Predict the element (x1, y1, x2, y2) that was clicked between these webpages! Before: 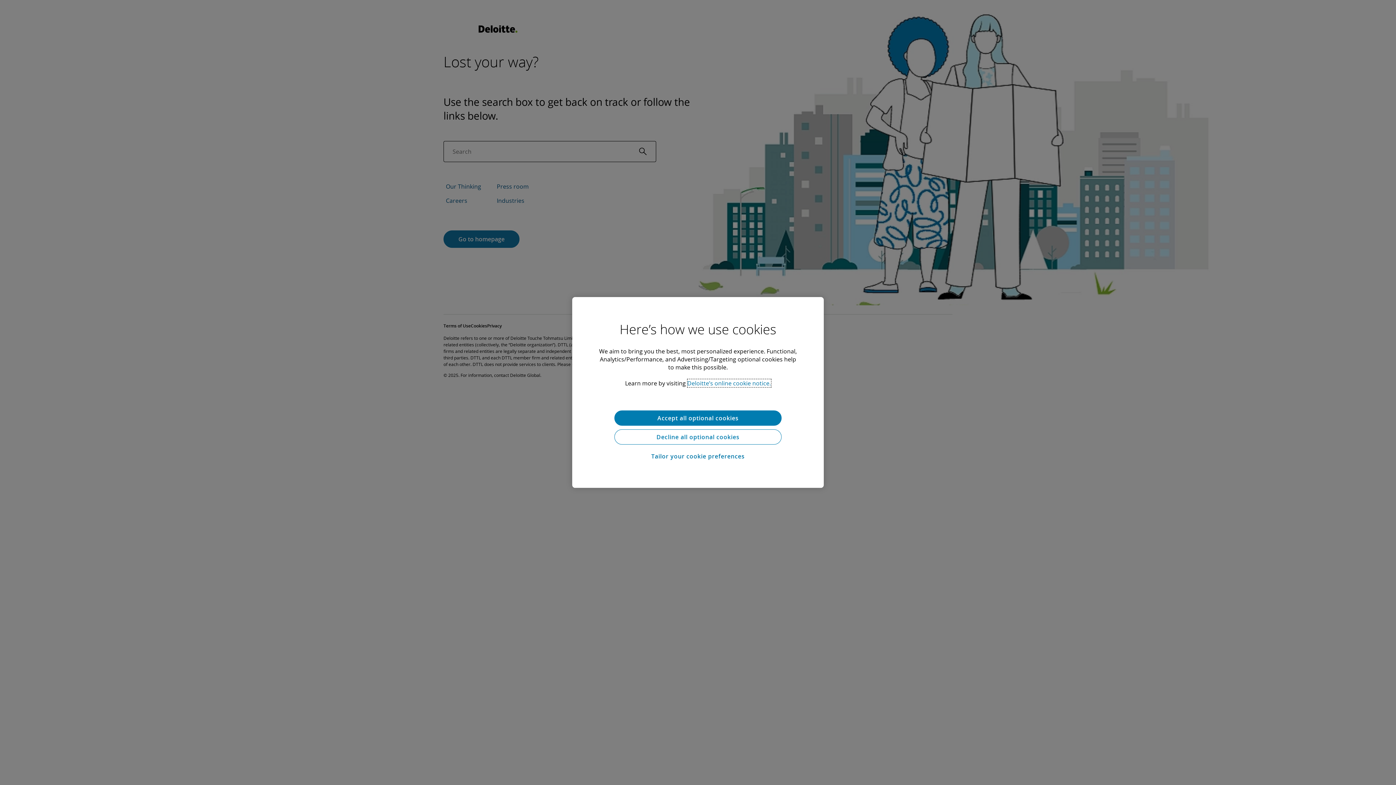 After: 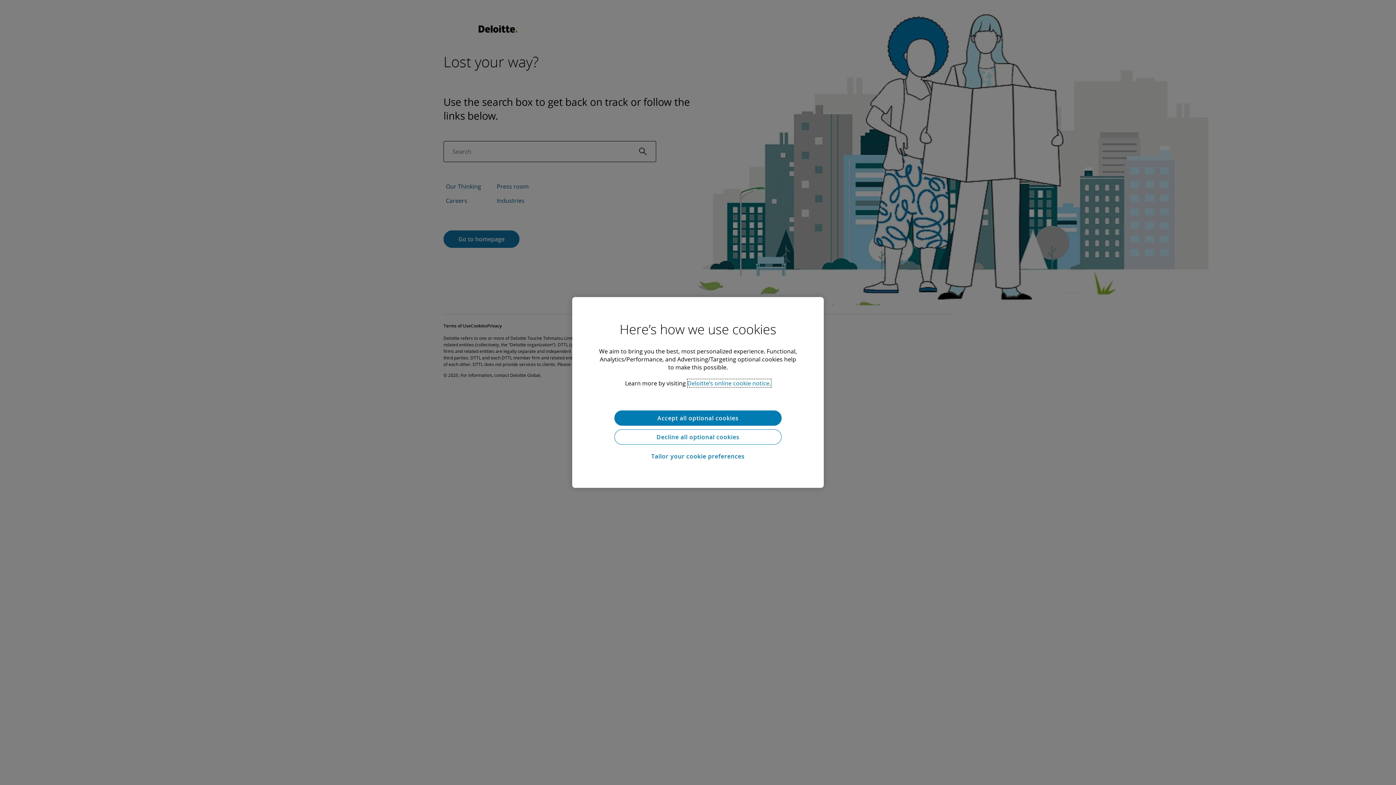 Action: label: Accept all optional cookies bbox: (614, 410, 781, 425)